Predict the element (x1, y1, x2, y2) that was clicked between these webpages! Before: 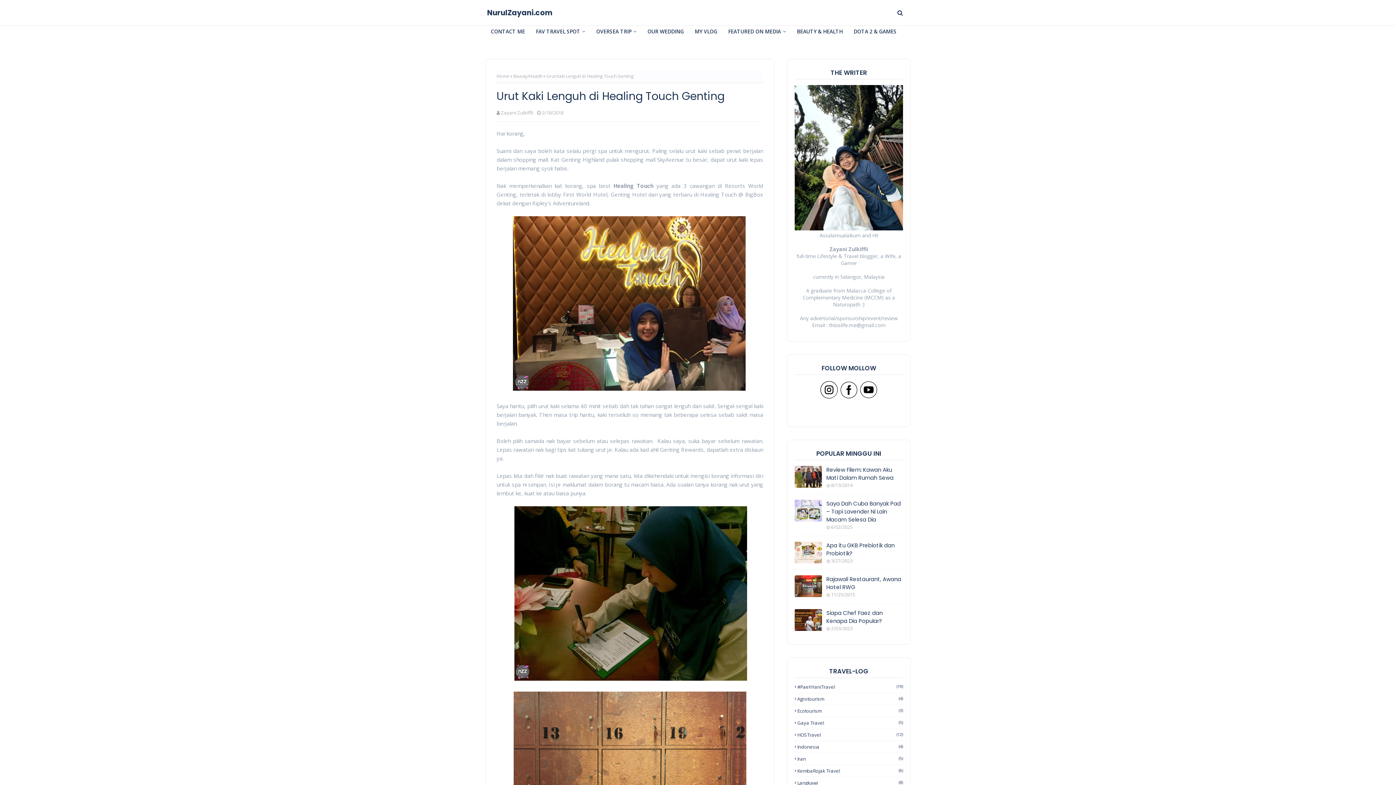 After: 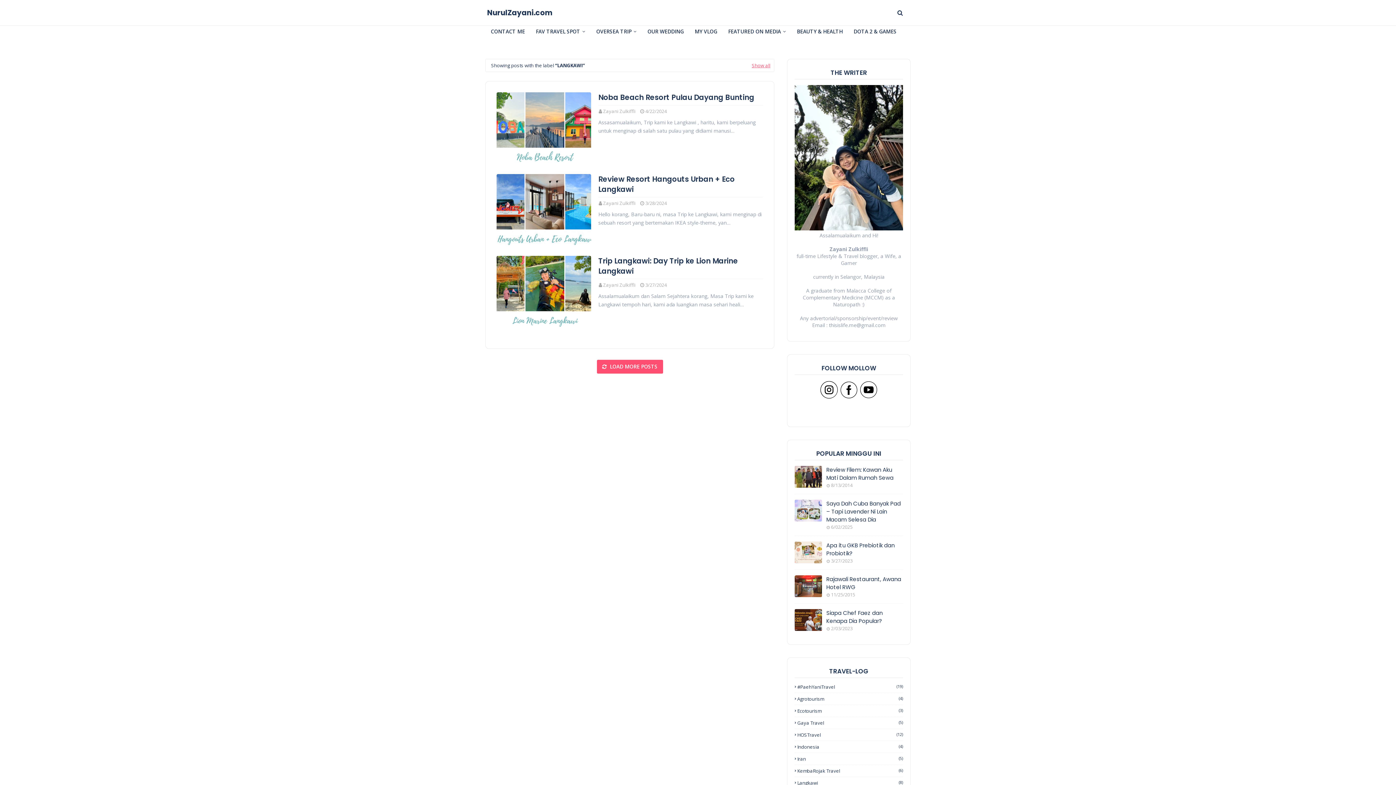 Action: bbox: (794, 780, 903, 786) label: Langkawi
(8)